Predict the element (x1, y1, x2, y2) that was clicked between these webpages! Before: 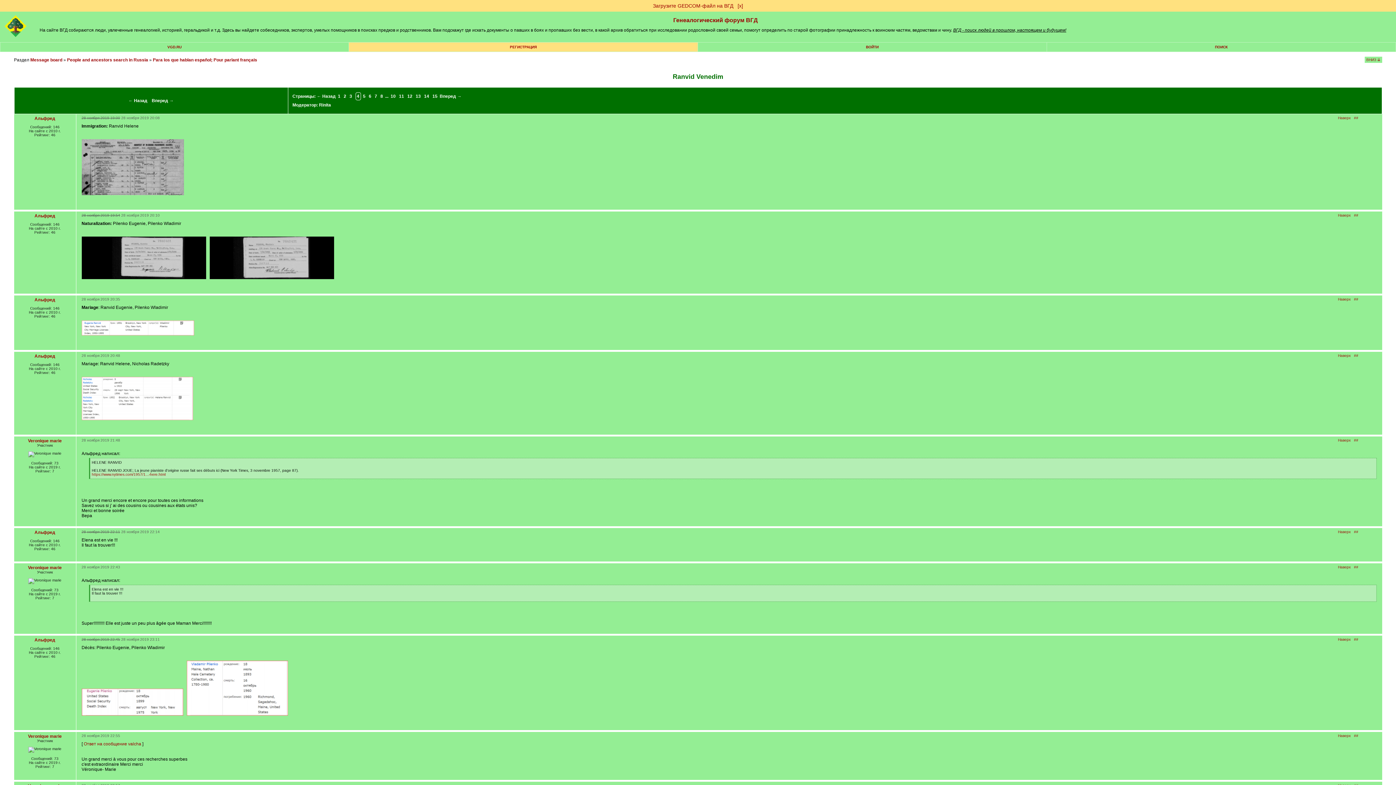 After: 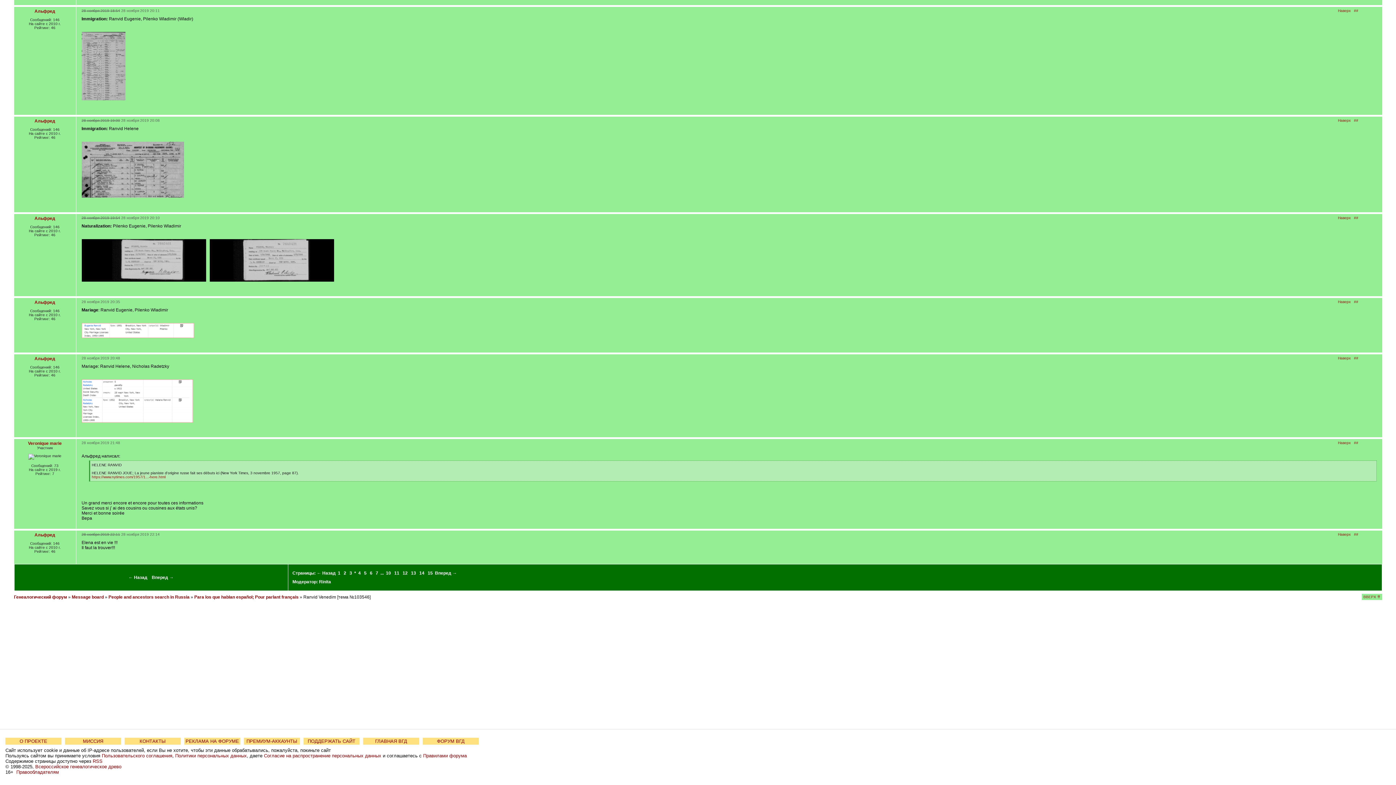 Action: bbox: (1354, 213, 1358, 217) label: ##